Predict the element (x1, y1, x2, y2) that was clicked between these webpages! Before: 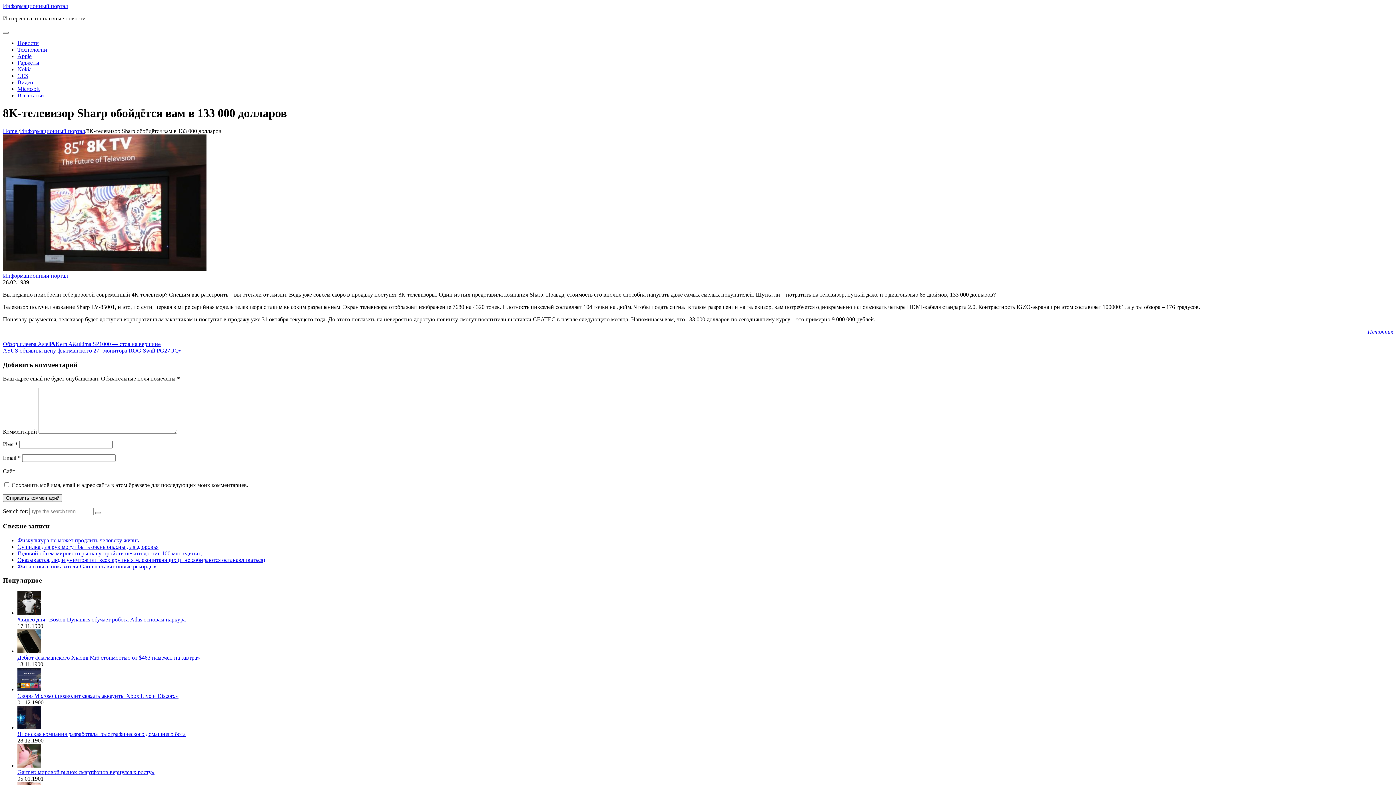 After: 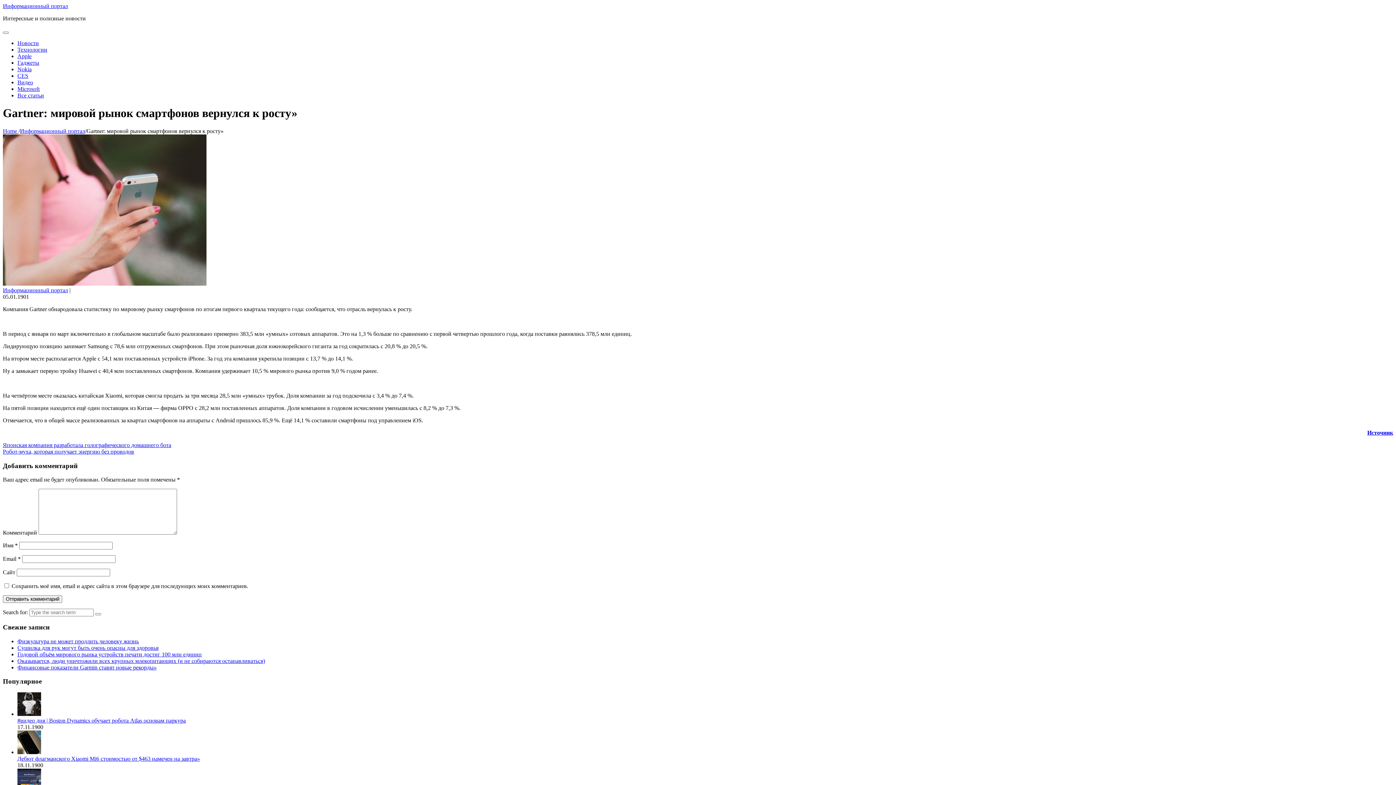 Action: bbox: (17, 762, 41, 769)